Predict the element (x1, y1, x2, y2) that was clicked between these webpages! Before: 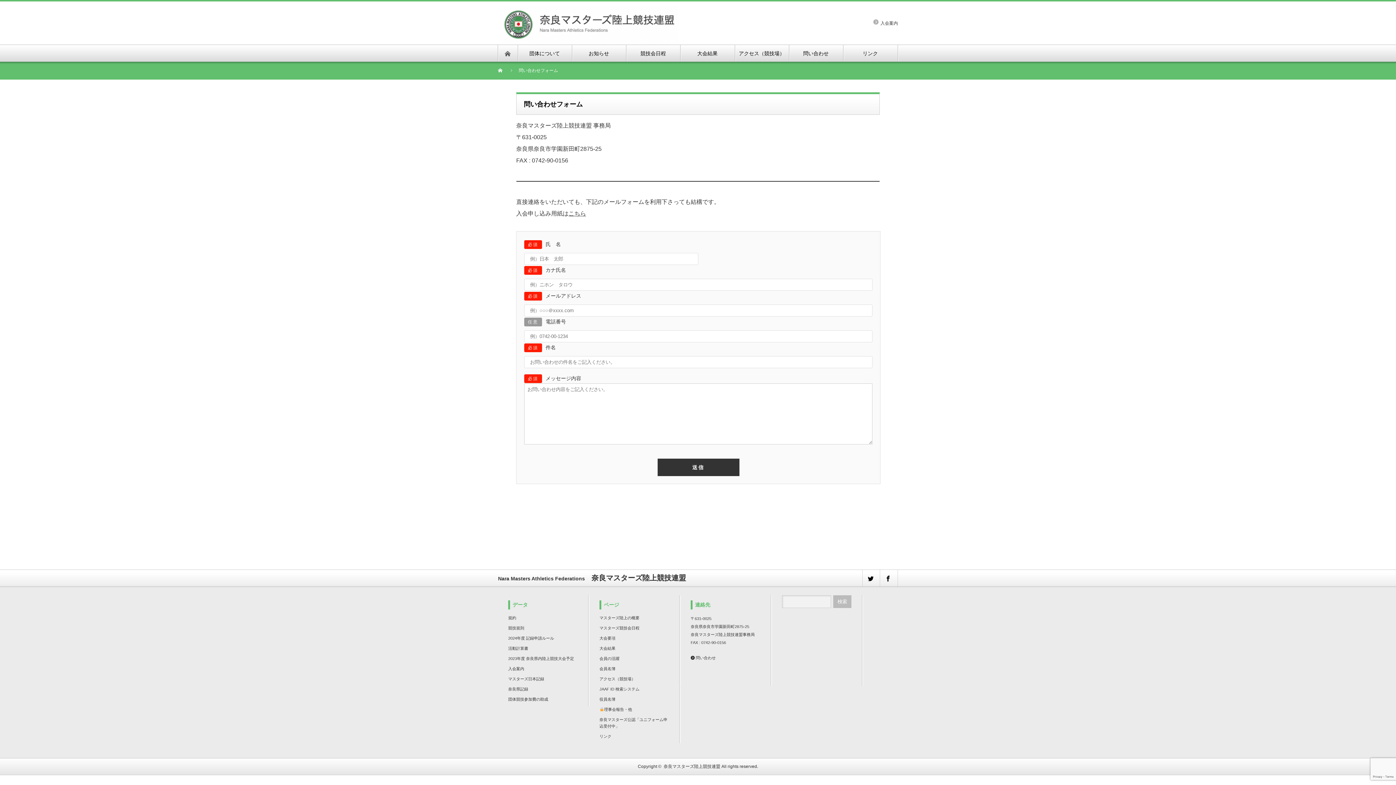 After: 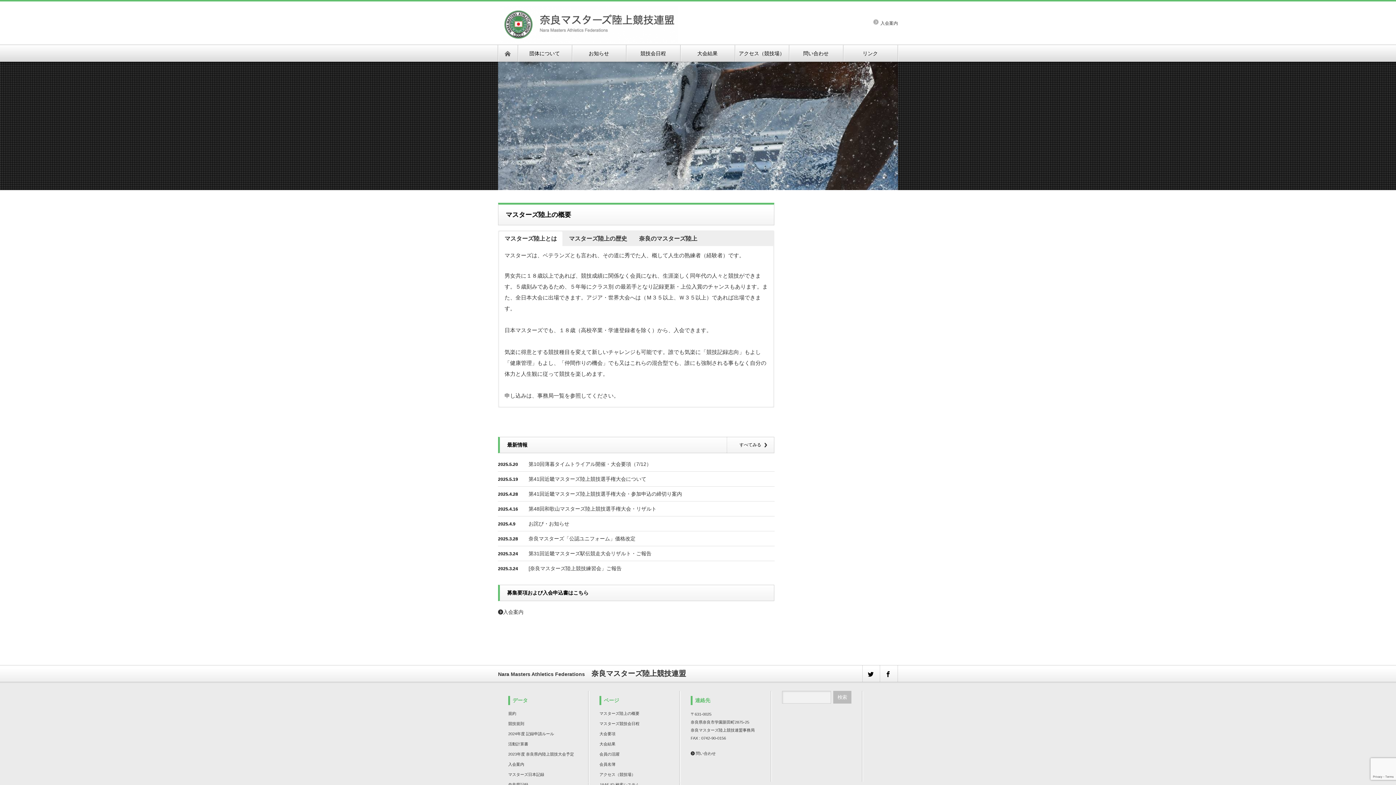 Action: bbox: (500, 5, 678, 15)